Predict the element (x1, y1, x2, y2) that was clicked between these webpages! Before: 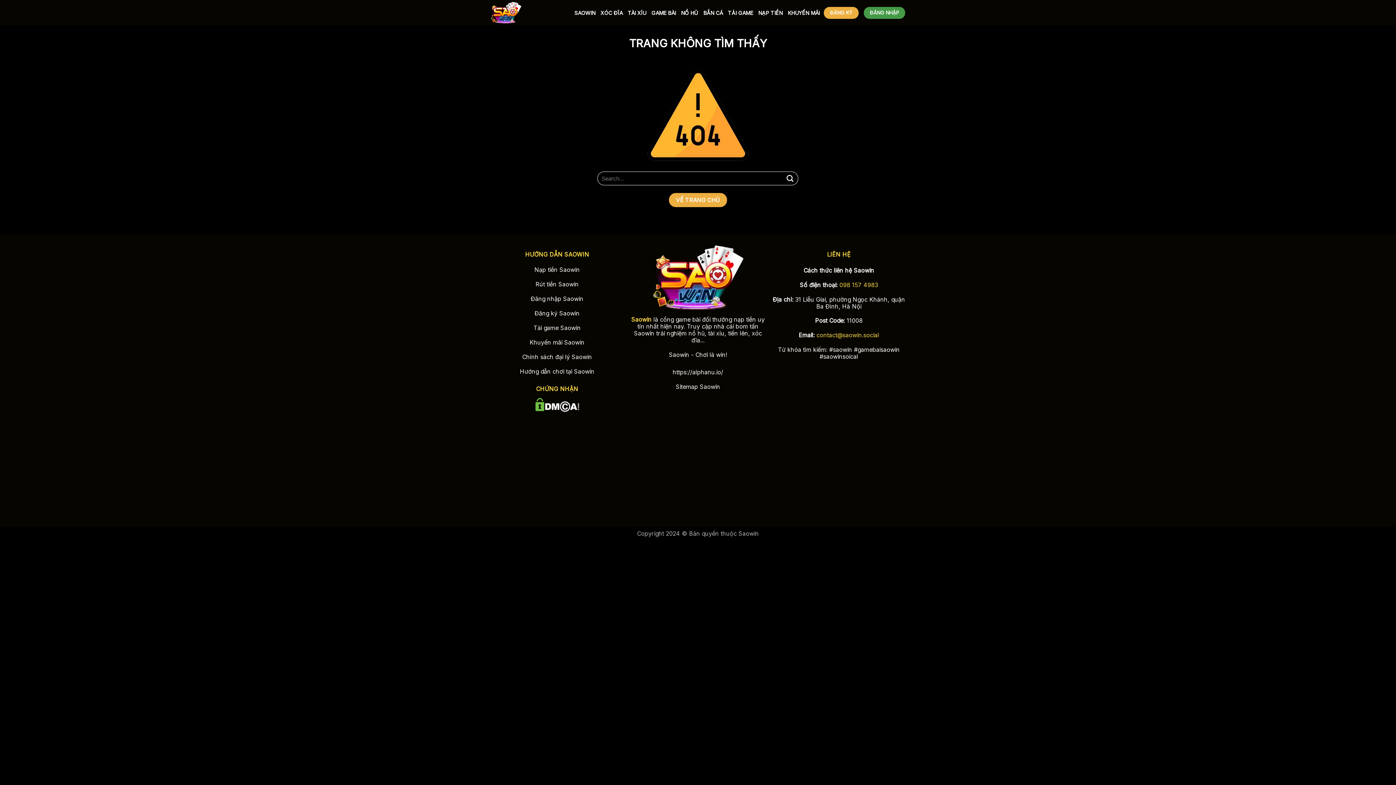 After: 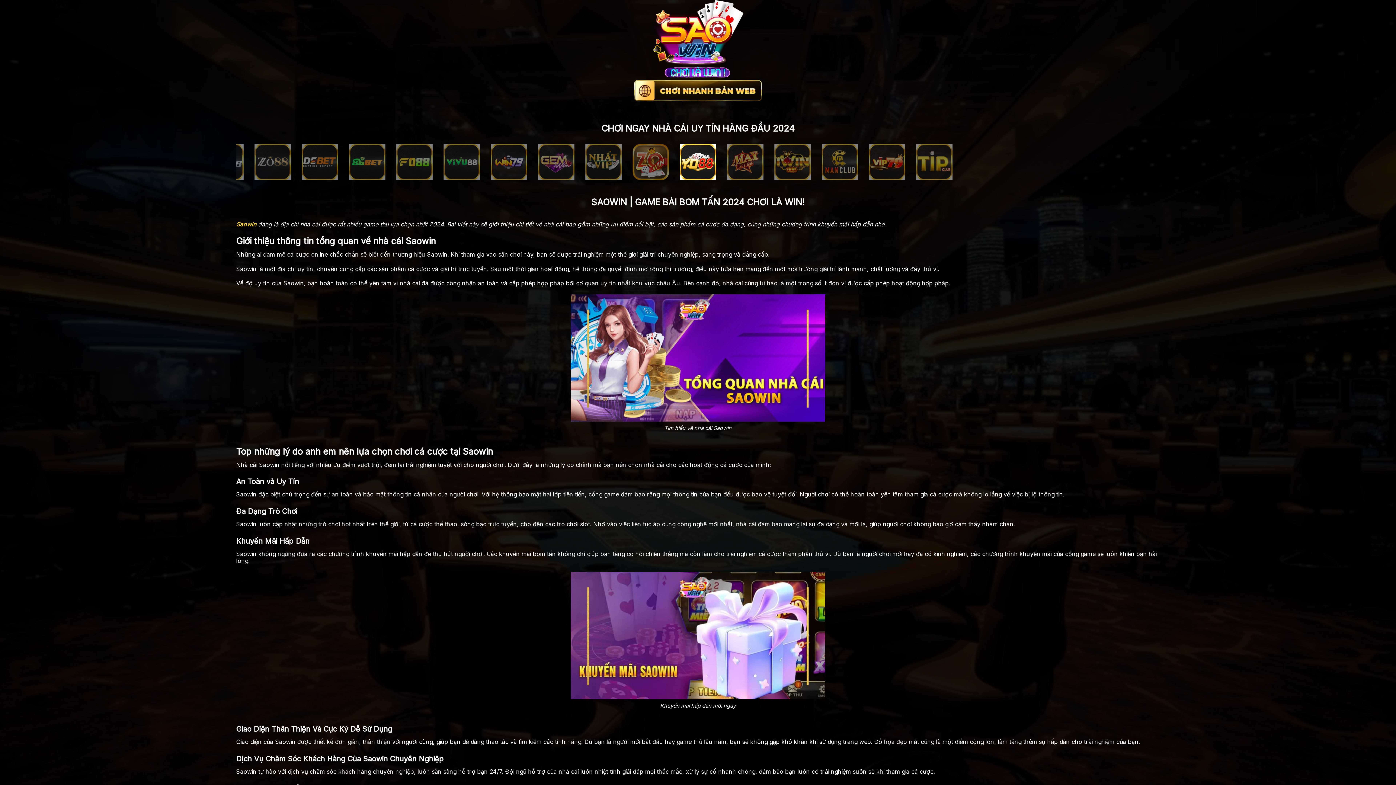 Action: bbox: (490, 0, 563, 25)